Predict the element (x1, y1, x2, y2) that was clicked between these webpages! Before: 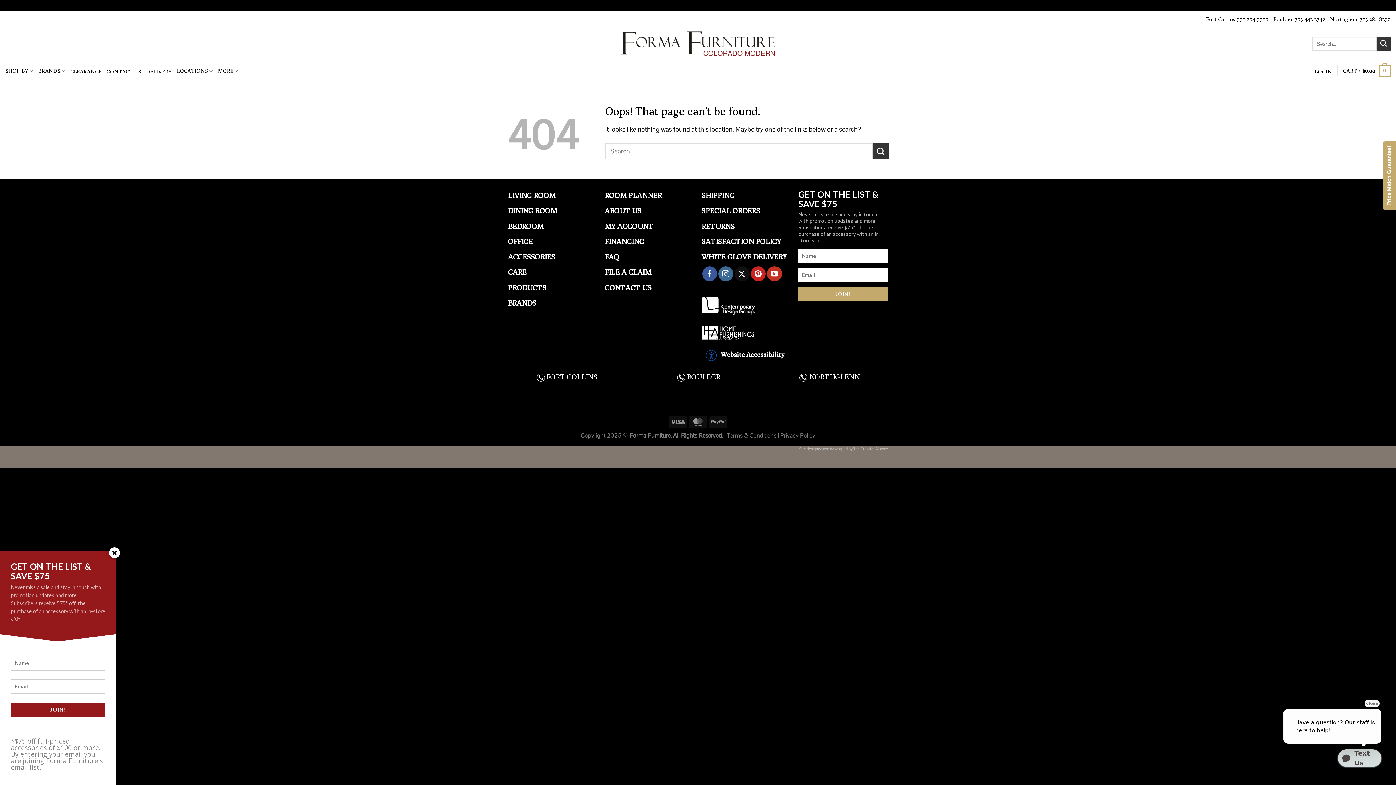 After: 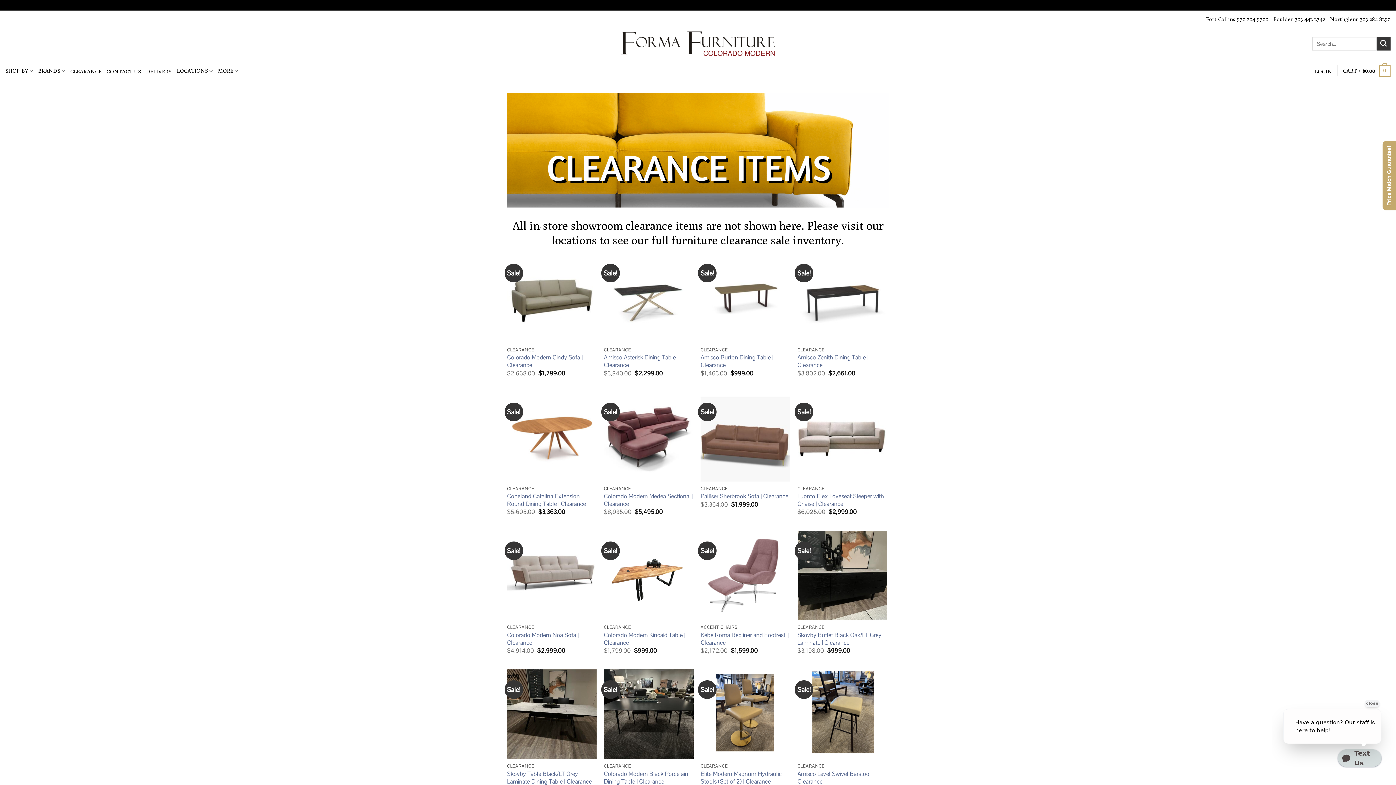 Action: label: CLEARANCE bbox: (70, 67, 101, 75)